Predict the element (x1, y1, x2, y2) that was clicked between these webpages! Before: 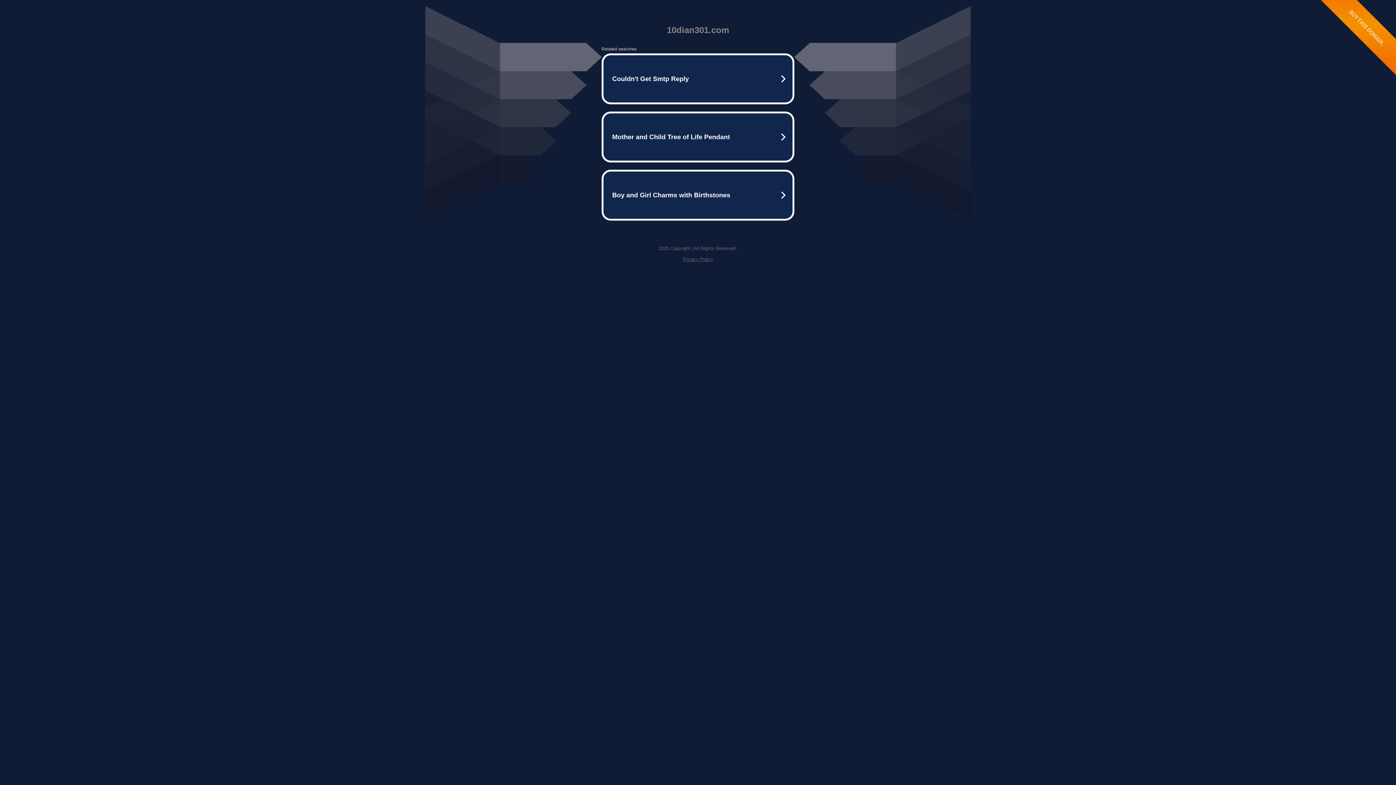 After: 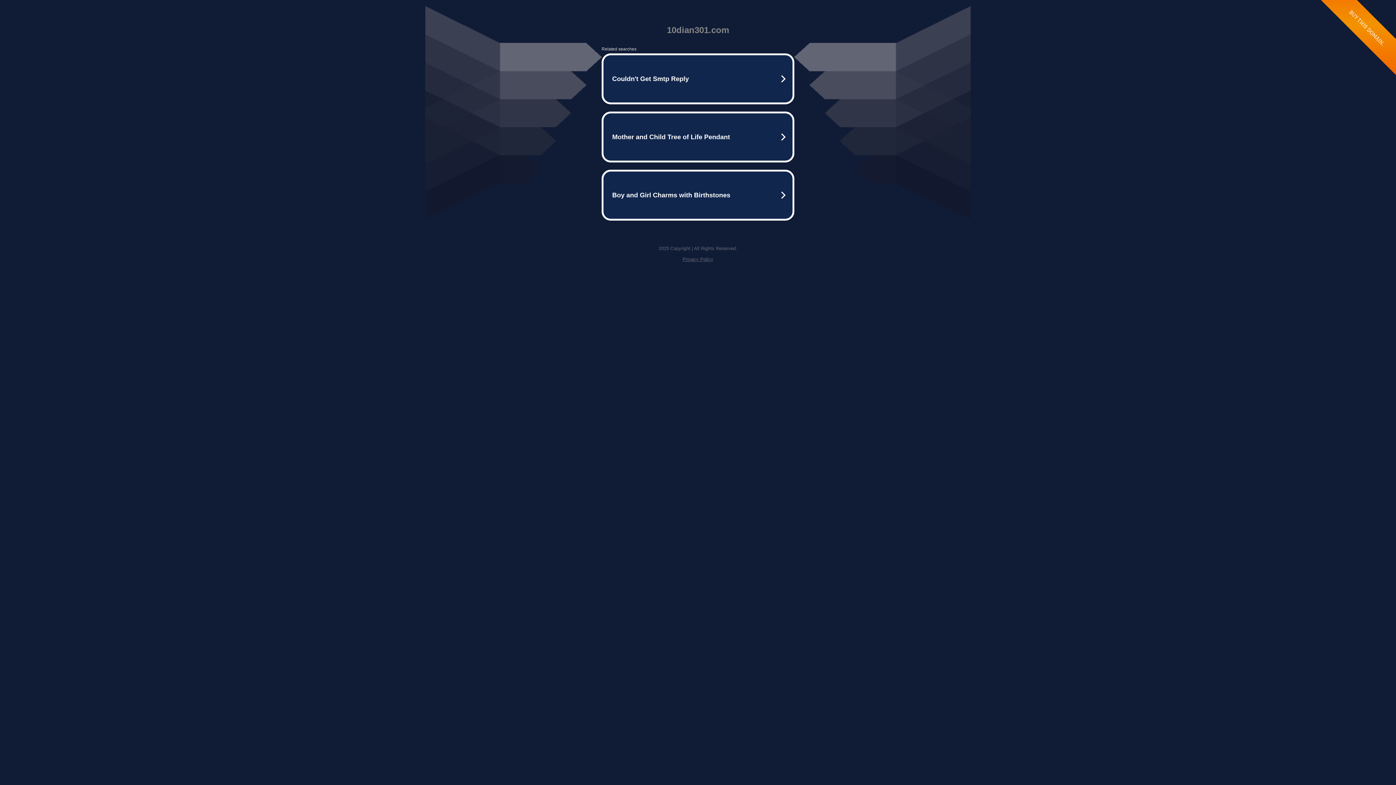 Action: label: Privacy Policy bbox: (682, 256, 713, 262)